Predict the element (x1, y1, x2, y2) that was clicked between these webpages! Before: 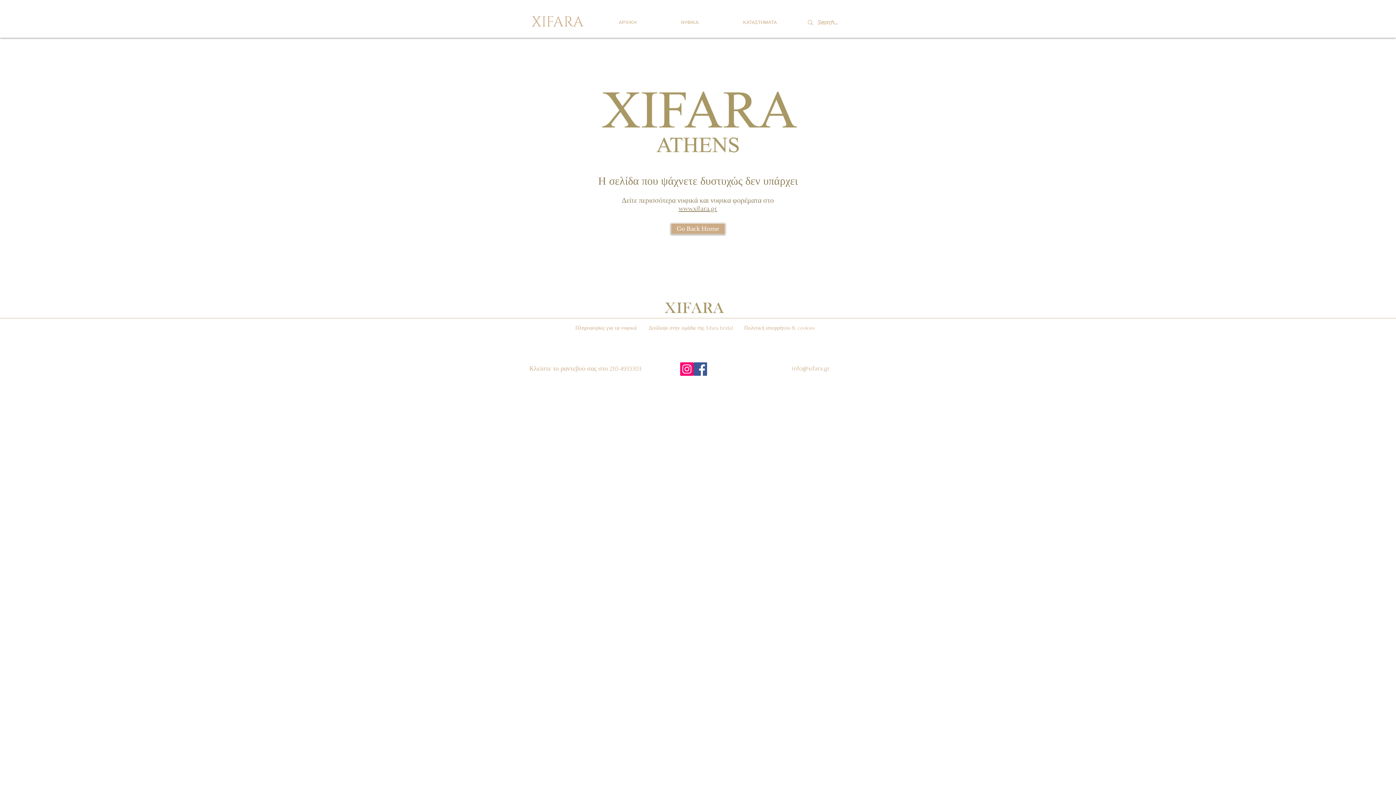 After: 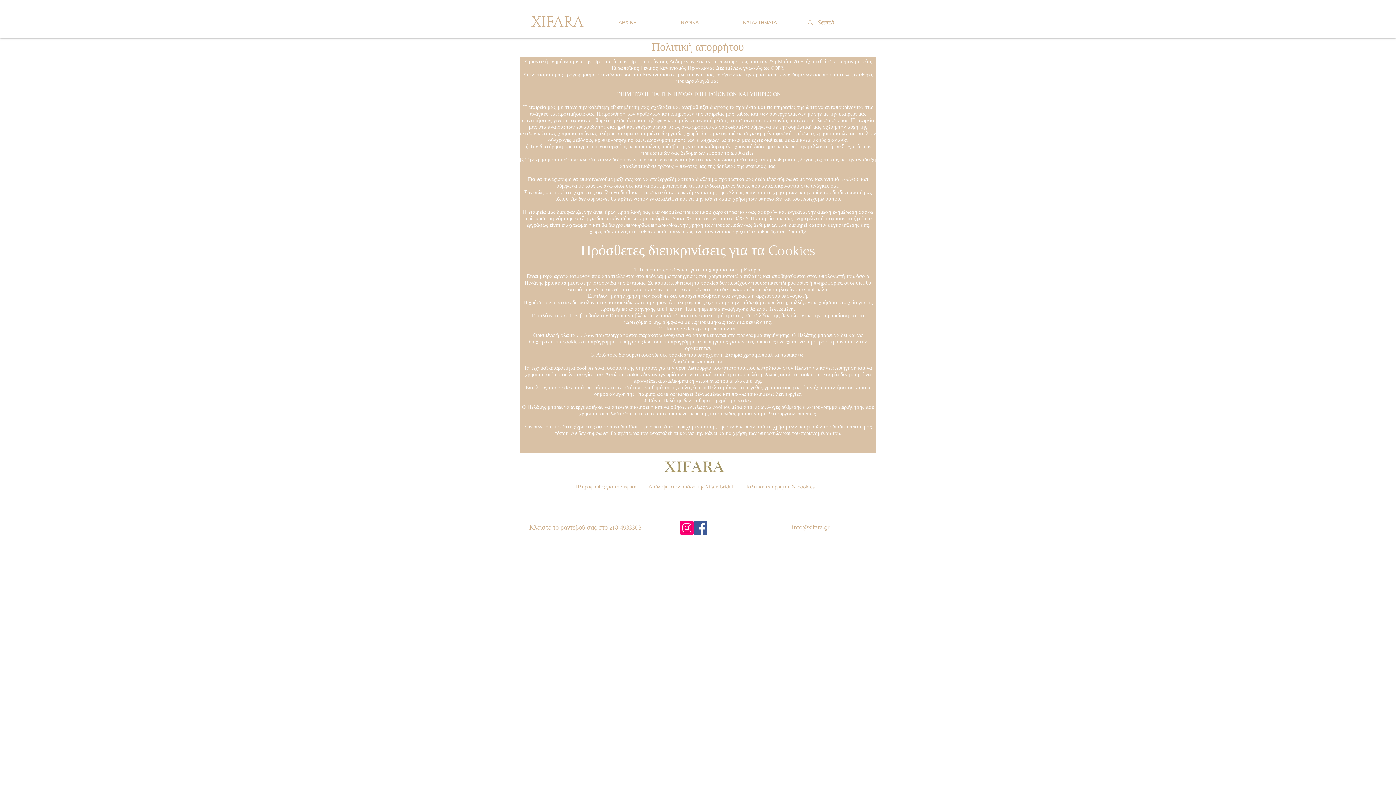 Action: bbox: (744, 325, 814, 331) label: Πολιτική απορρήτου & cookies